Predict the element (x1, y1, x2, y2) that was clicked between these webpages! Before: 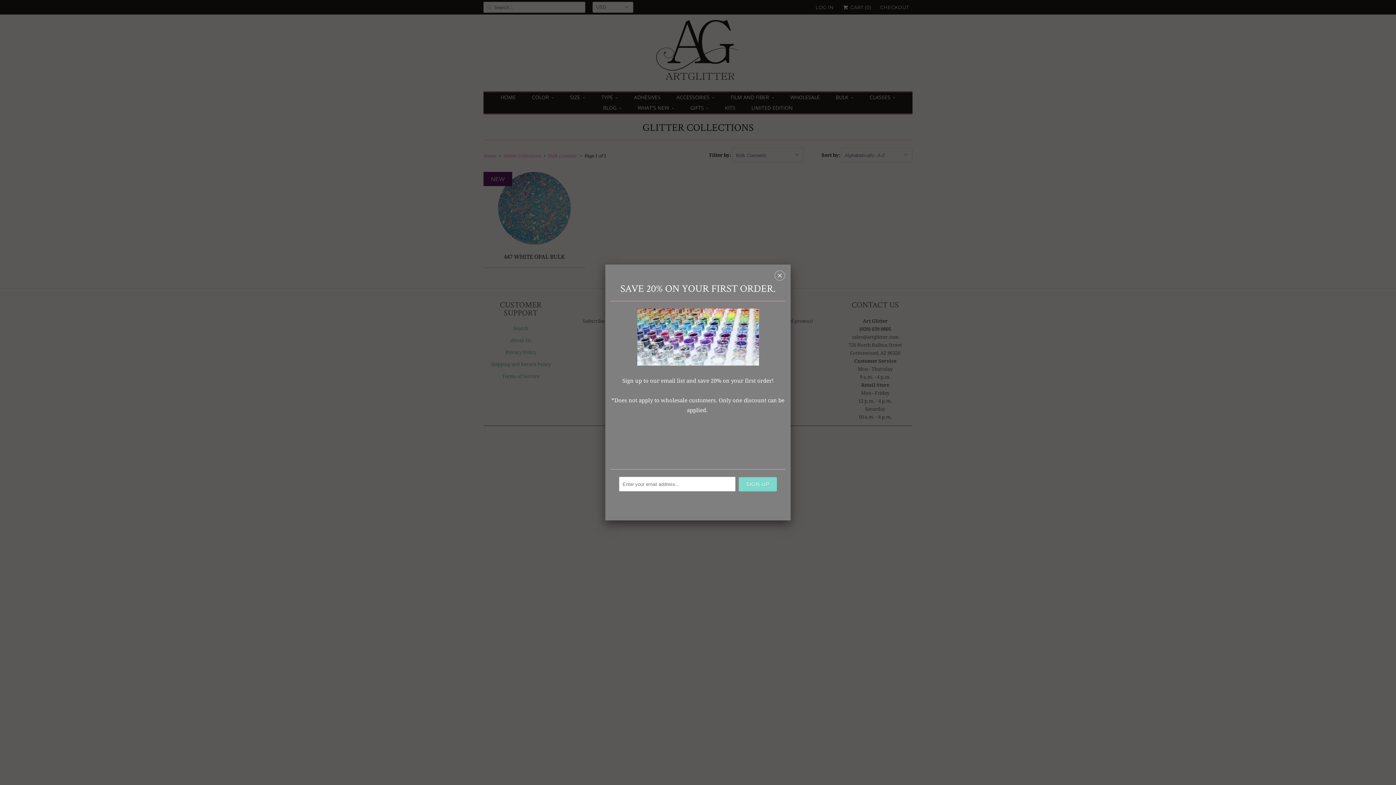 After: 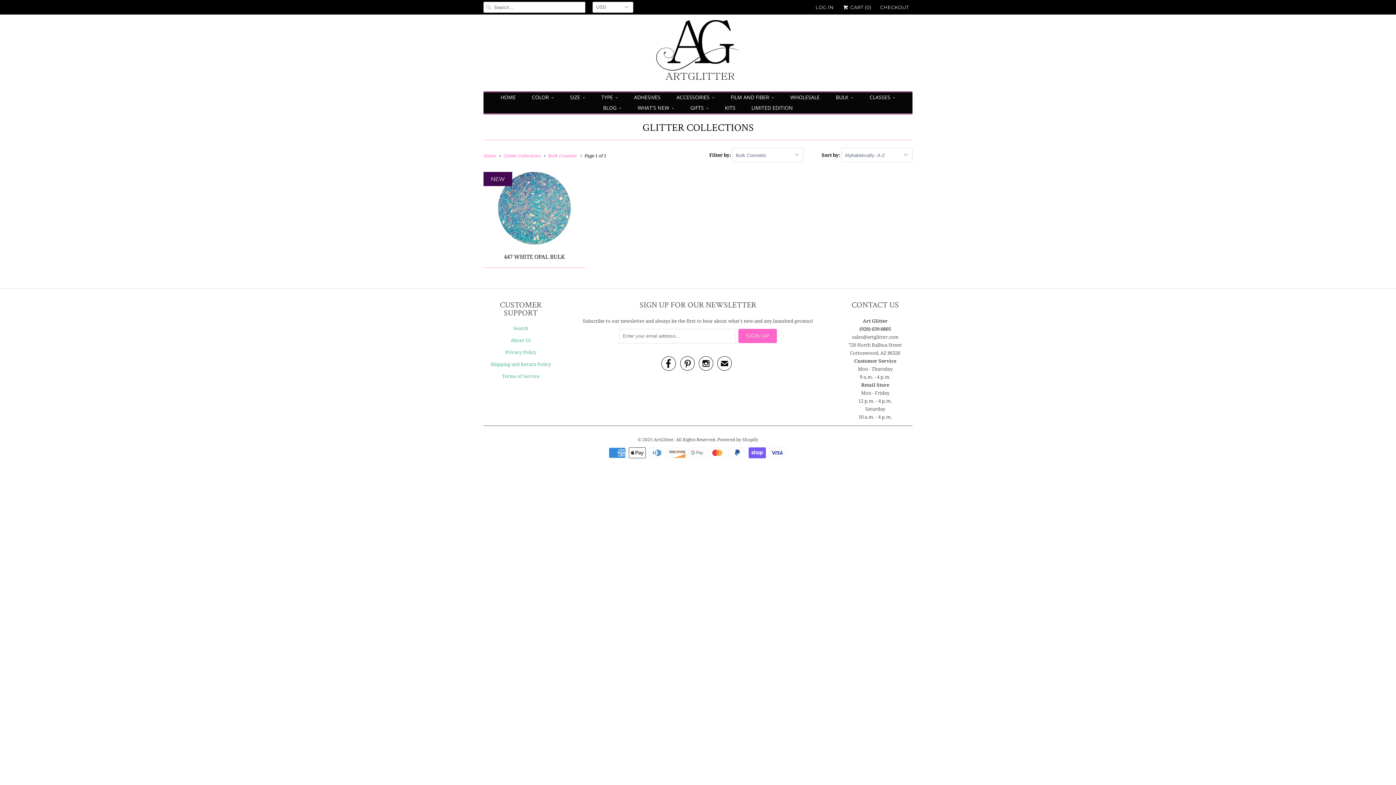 Action: bbox: (774, 272, 785, 281) label: ␡